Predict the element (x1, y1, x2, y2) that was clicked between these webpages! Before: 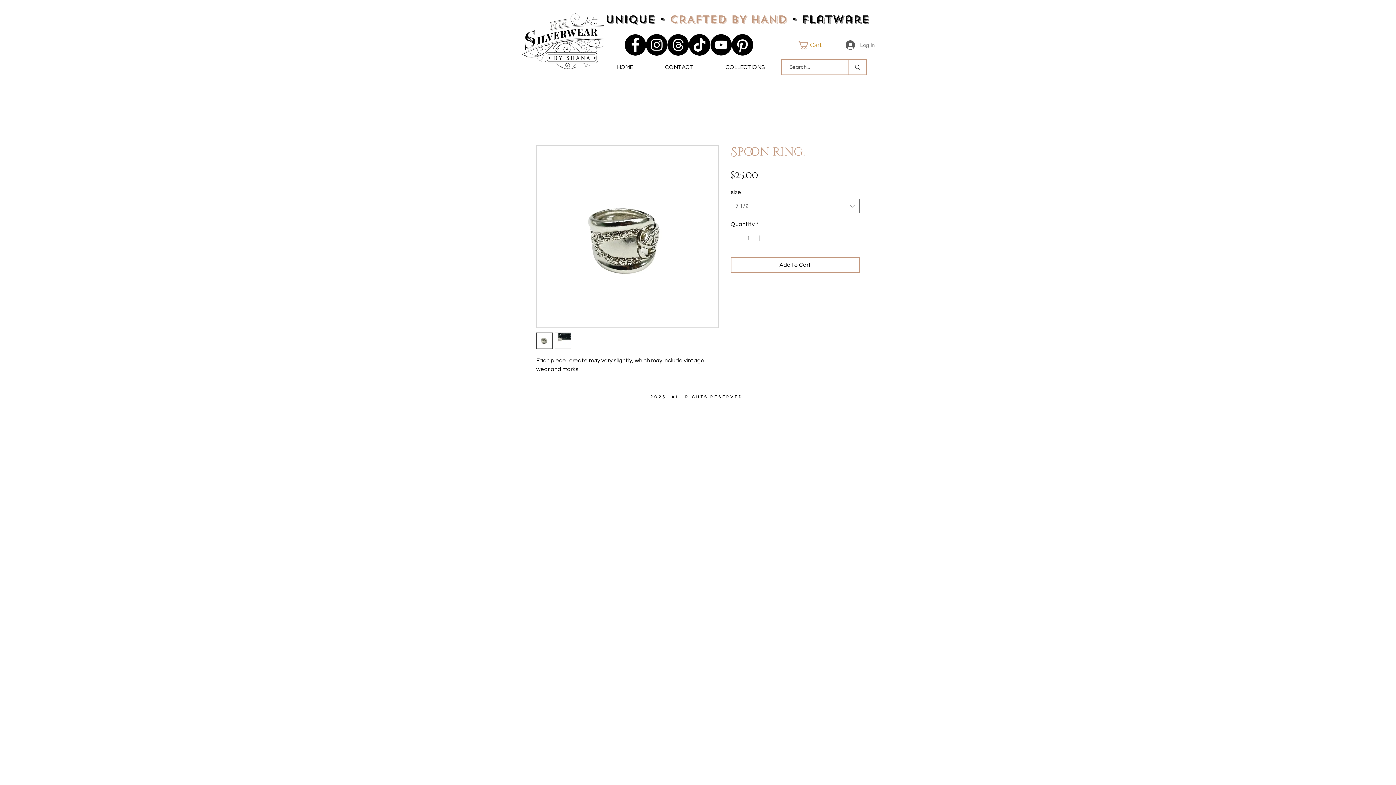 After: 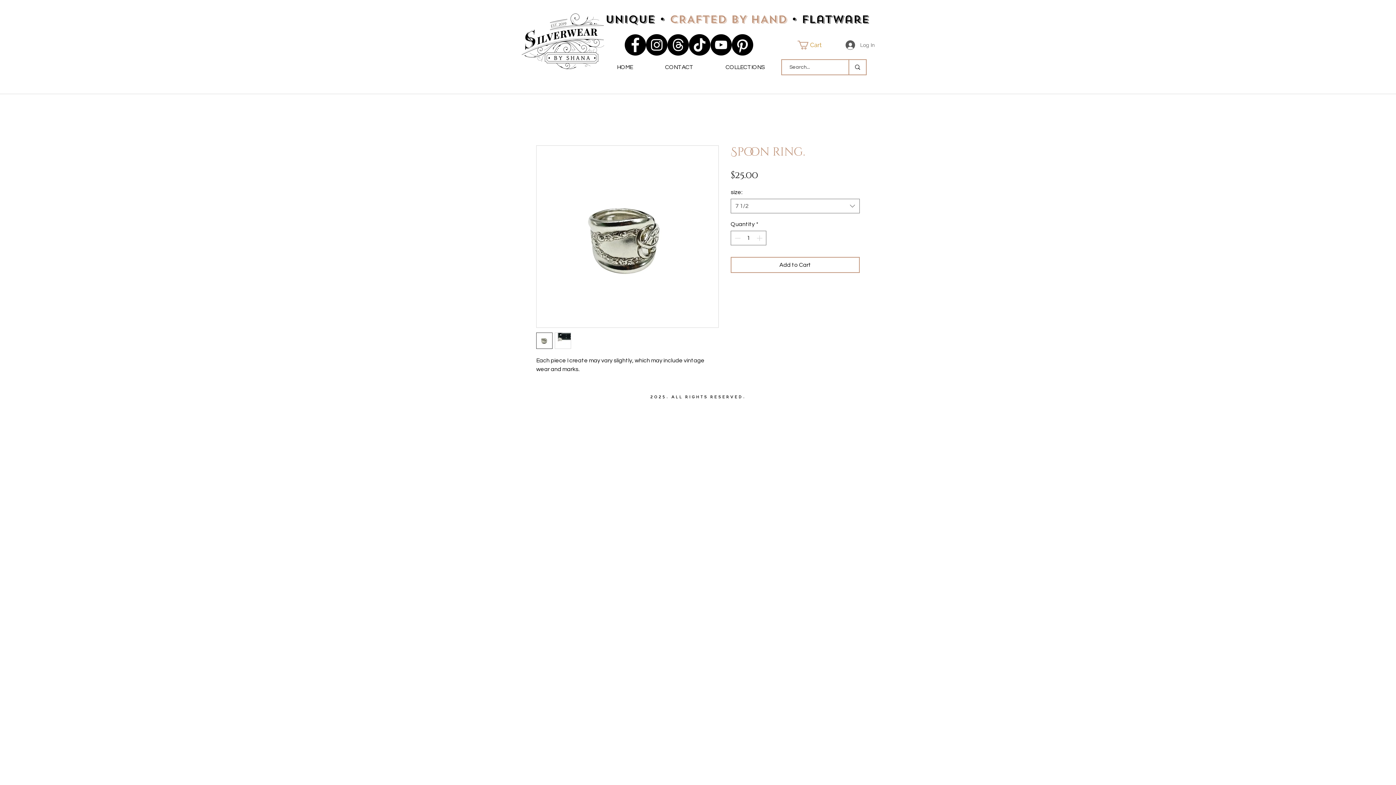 Action: bbox: (710, 34, 732, 55) label: YouTube